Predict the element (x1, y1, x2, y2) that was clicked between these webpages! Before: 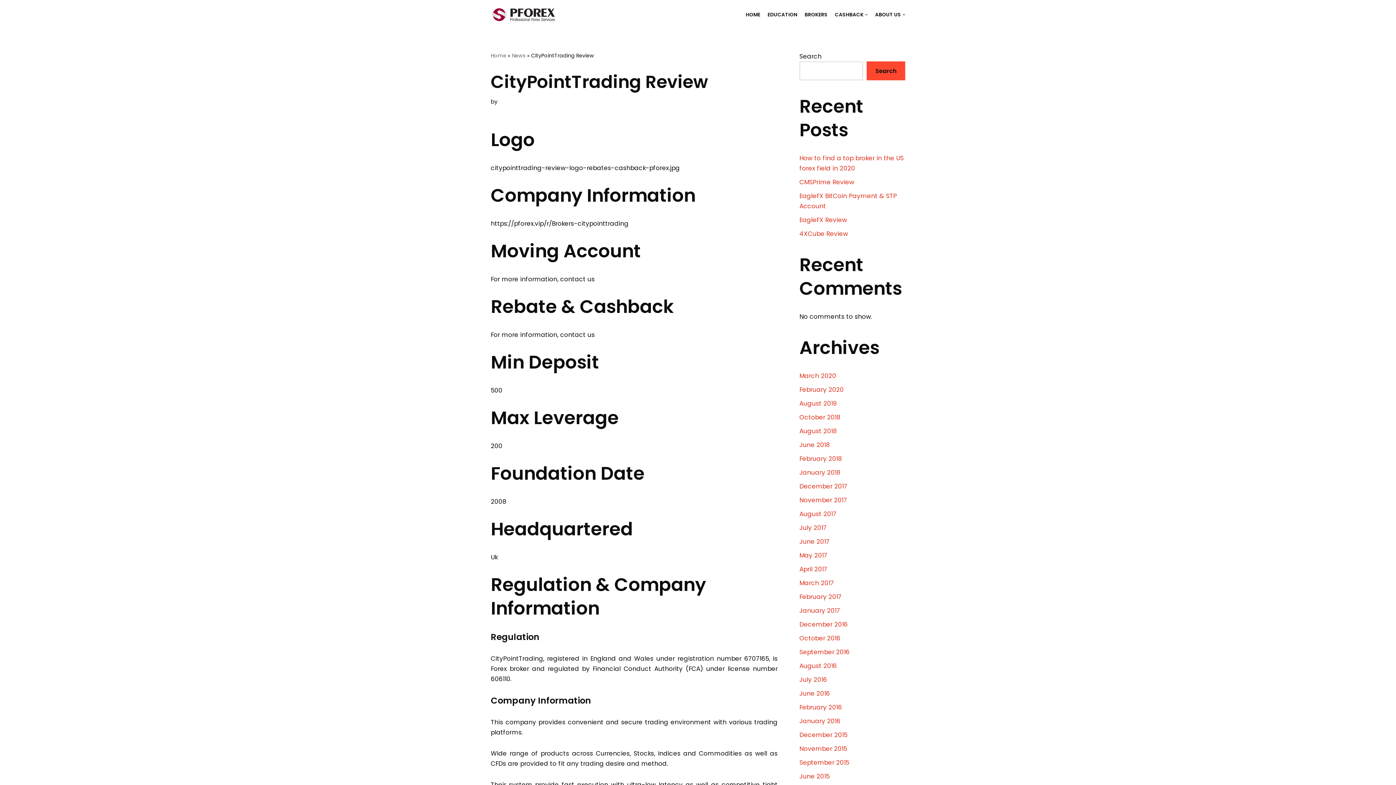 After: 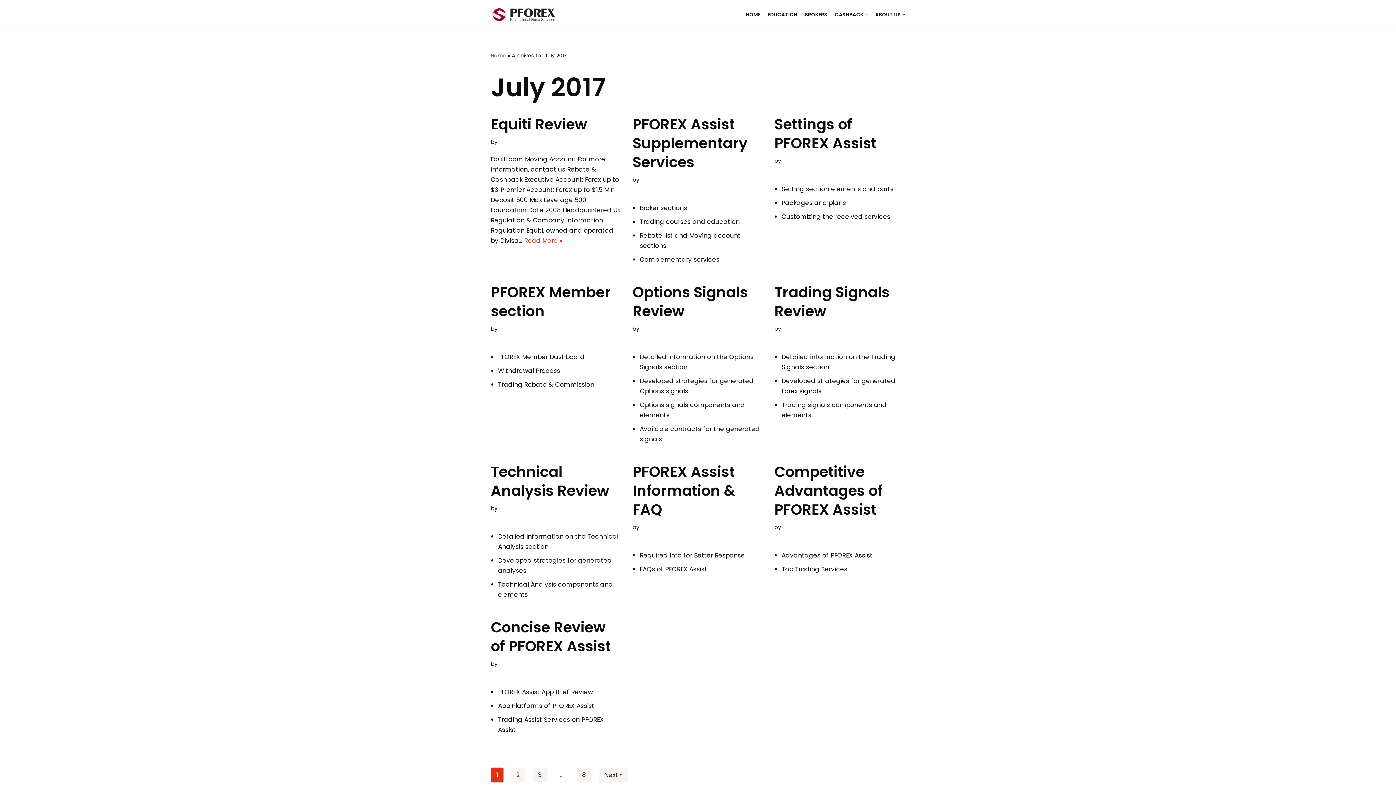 Action: label: July 2017 bbox: (799, 523, 826, 532)